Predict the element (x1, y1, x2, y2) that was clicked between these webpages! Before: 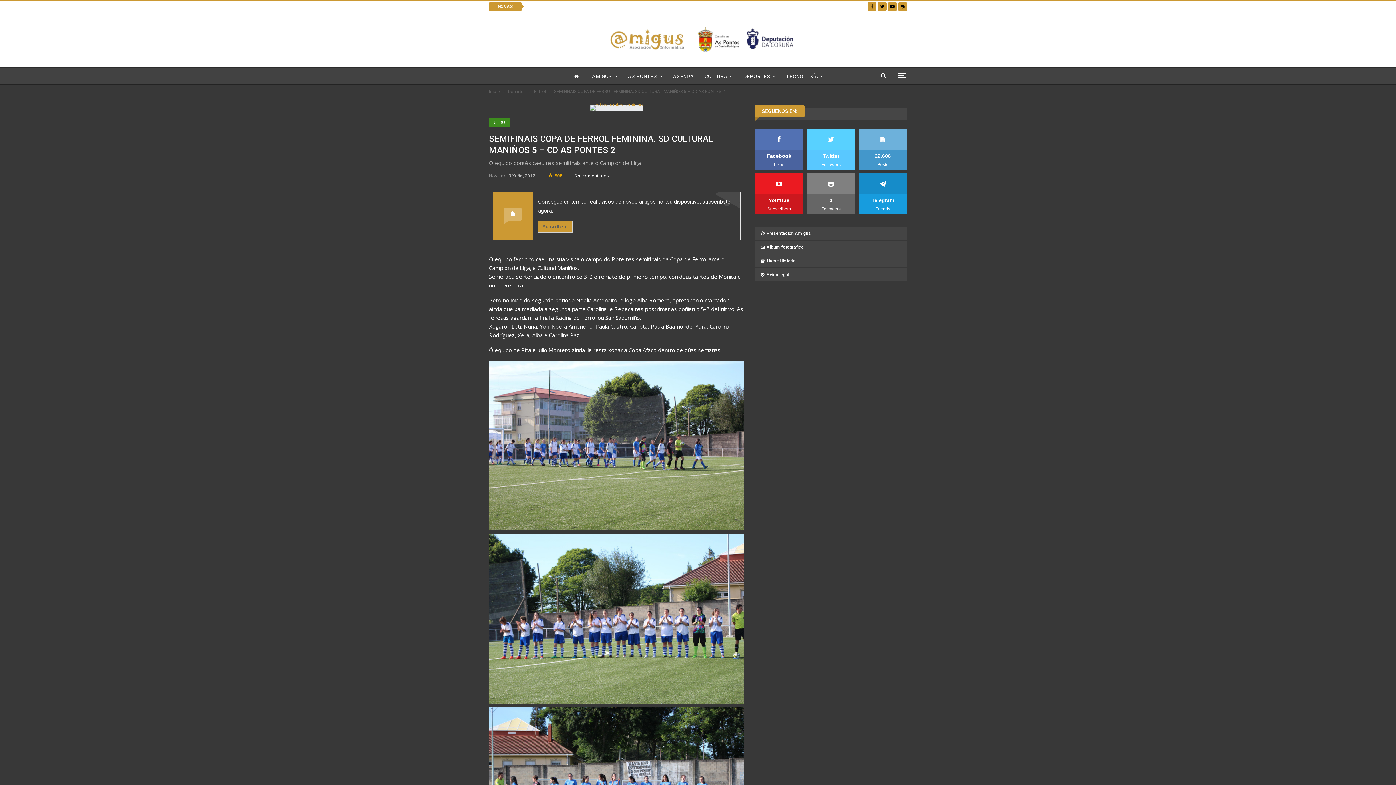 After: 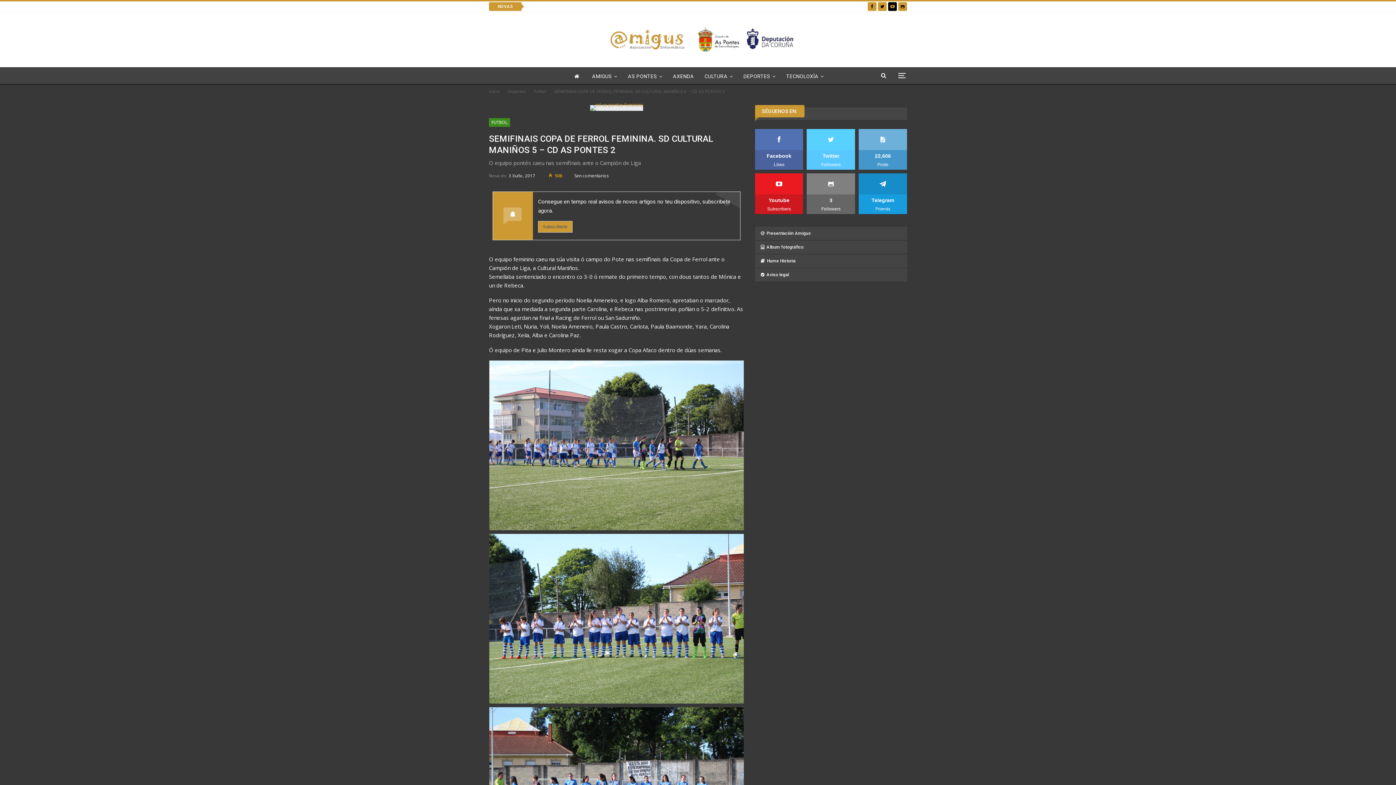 Action: bbox: (888, 3, 897, 8)